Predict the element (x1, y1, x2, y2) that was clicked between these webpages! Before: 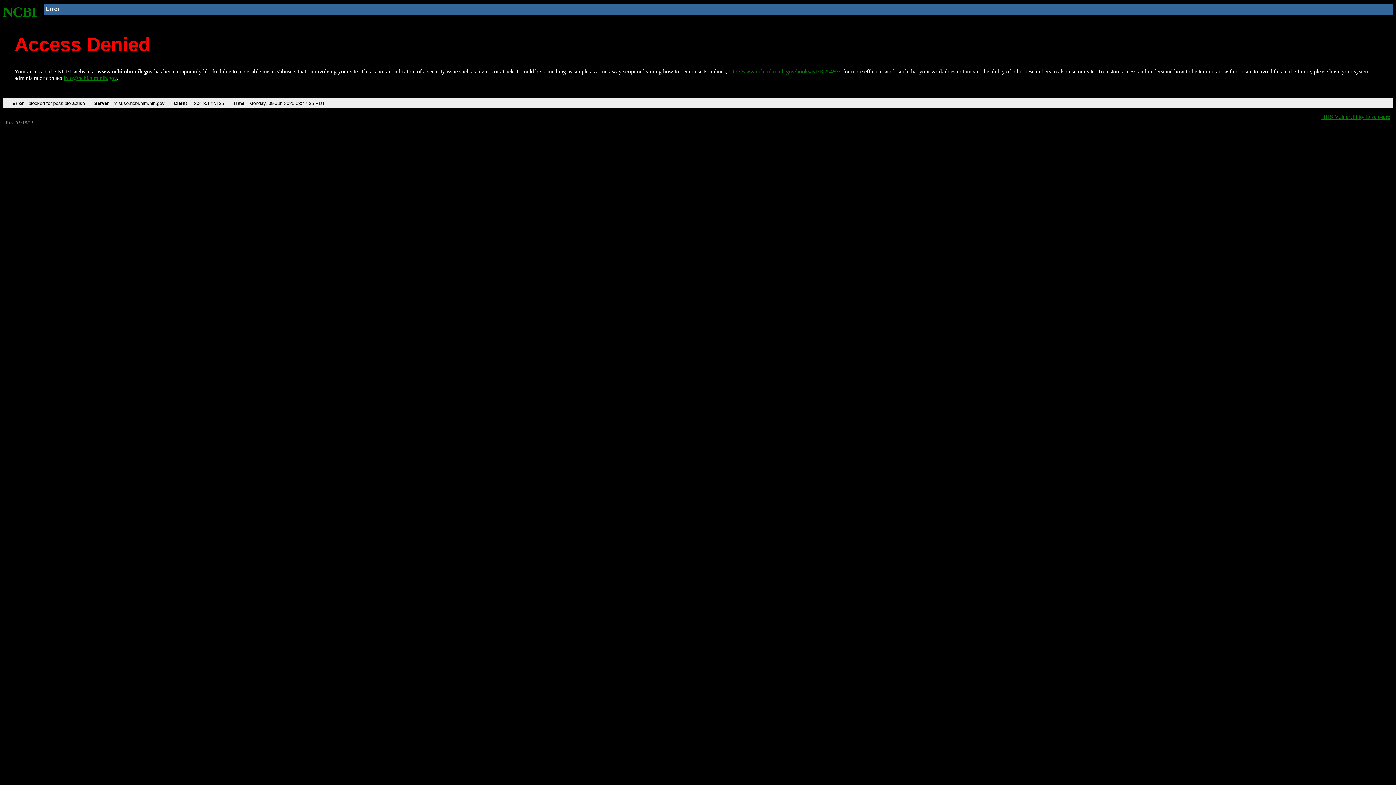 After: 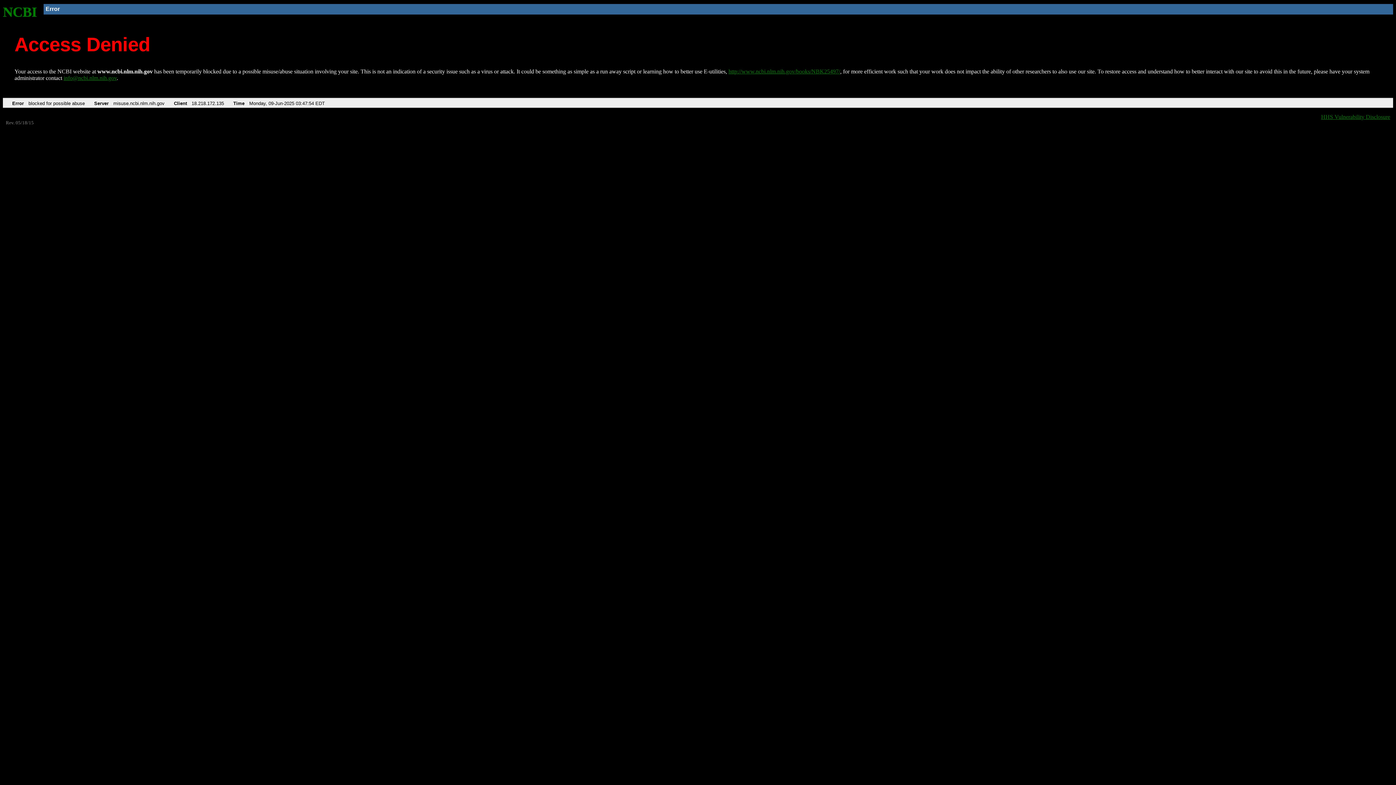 Action: bbox: (728, 68, 840, 74) label: http://www.ncbi.nlm.nih.gov/books/NBK25497/